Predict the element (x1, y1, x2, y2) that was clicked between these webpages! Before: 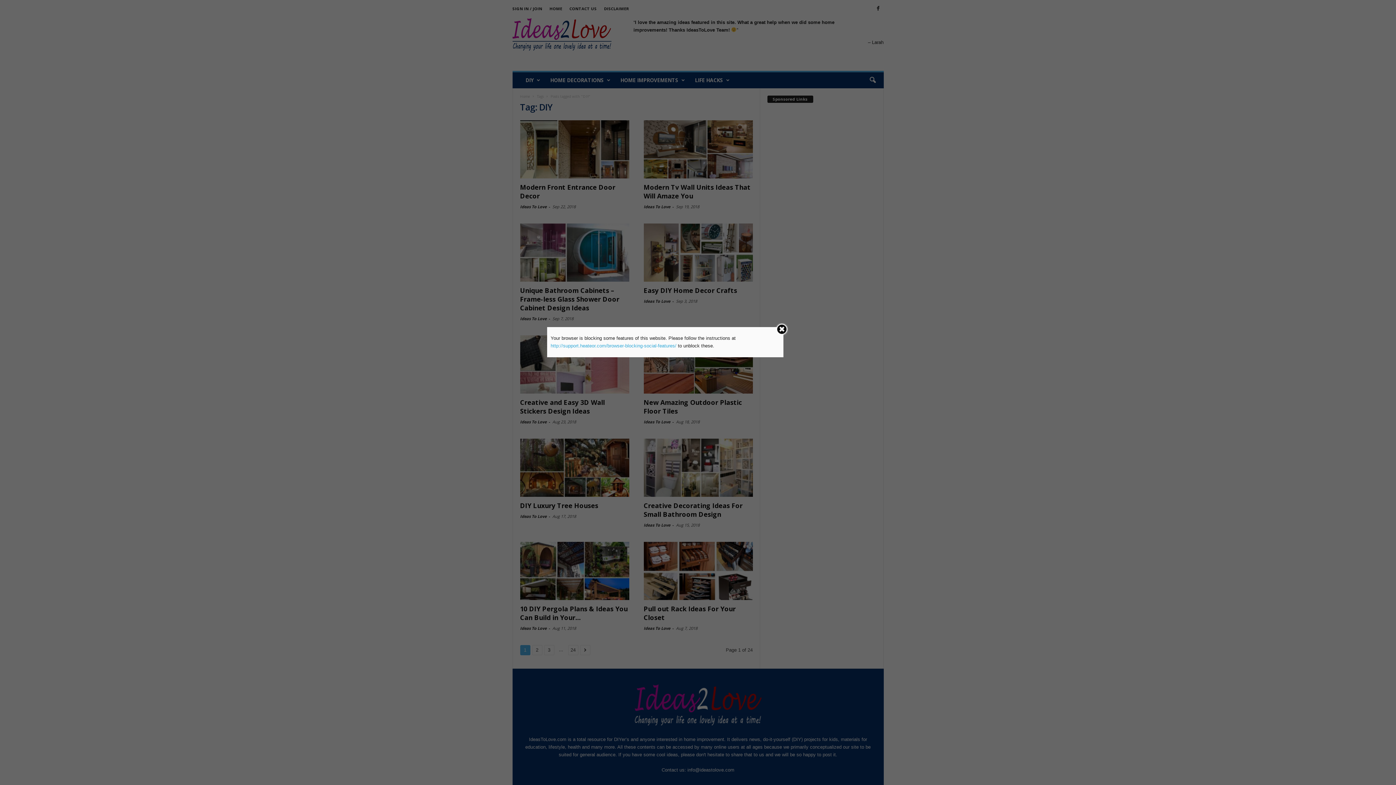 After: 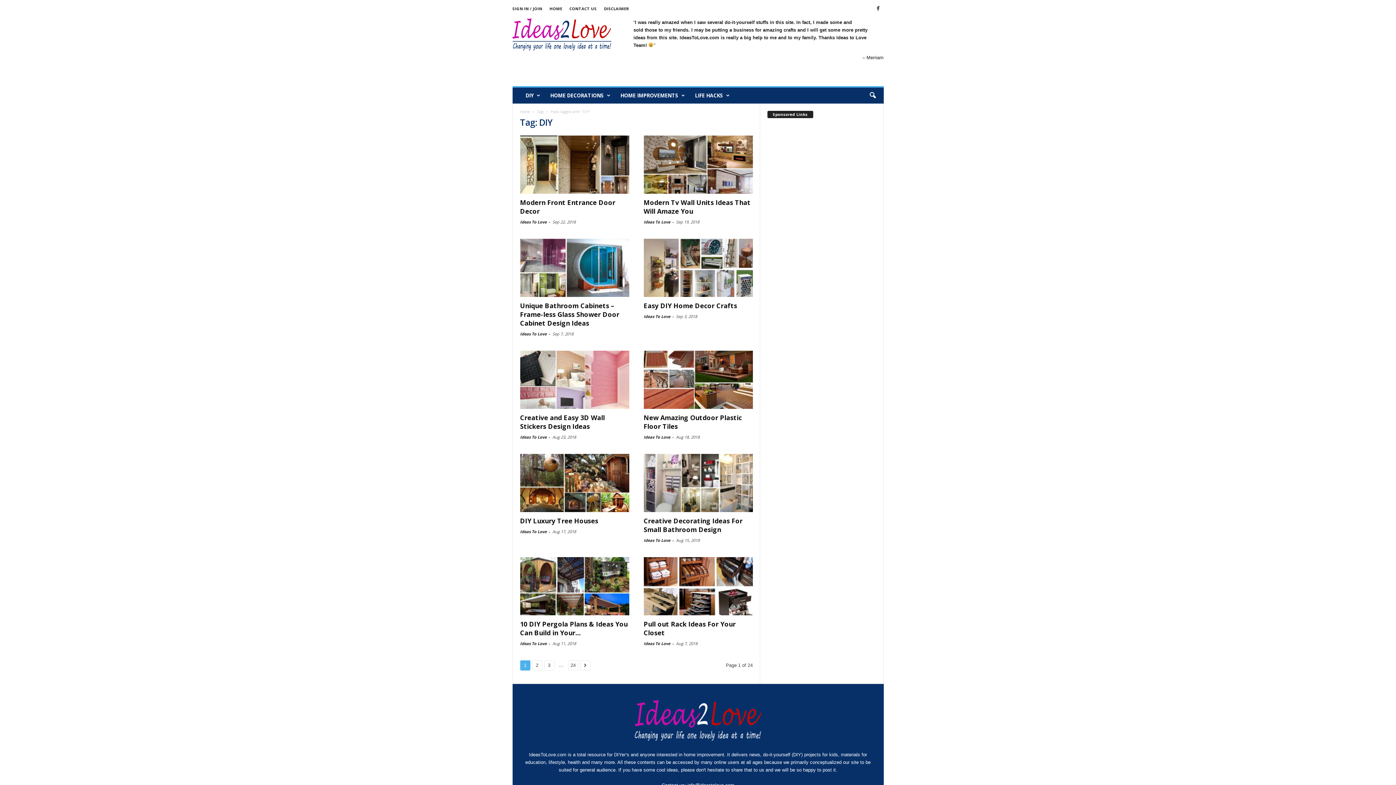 Action: bbox: (775, 323, 788, 335)